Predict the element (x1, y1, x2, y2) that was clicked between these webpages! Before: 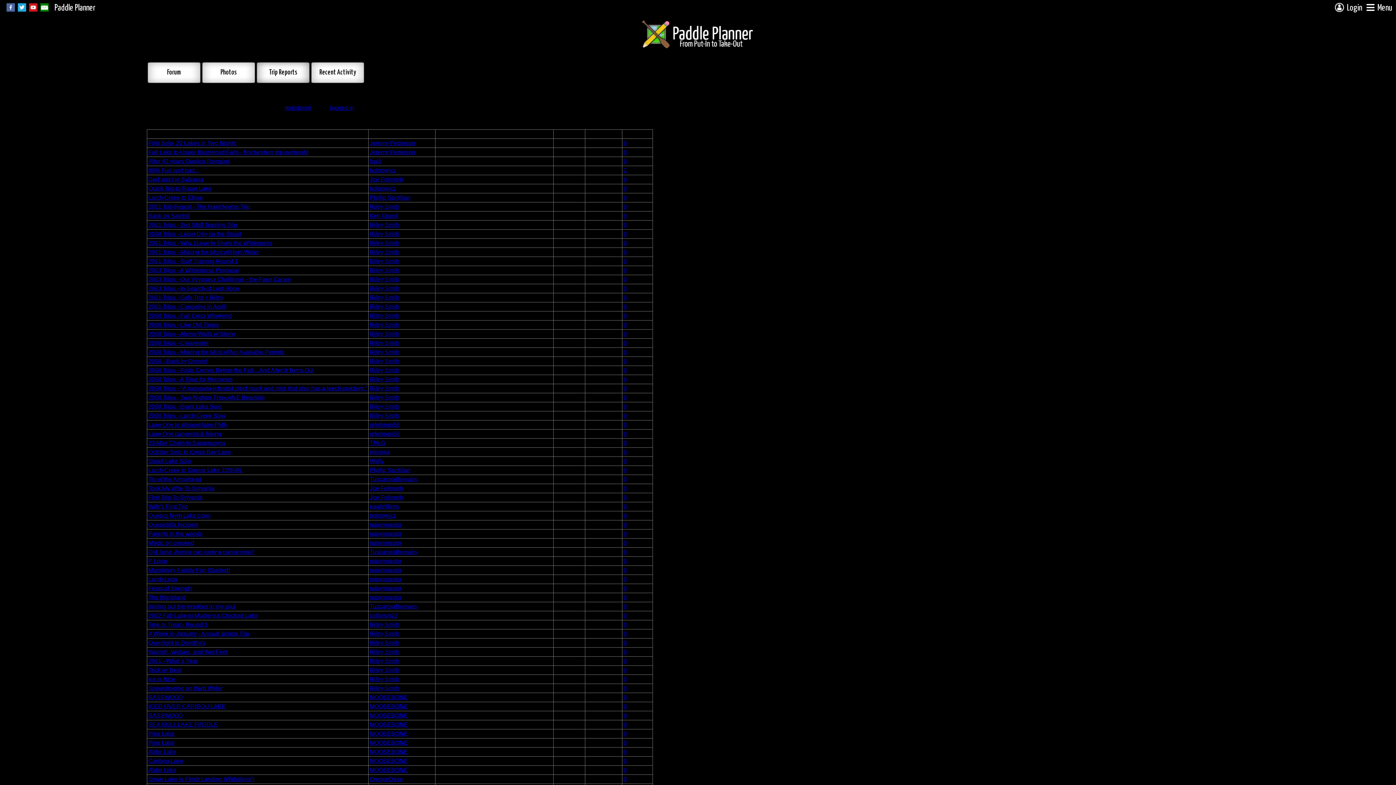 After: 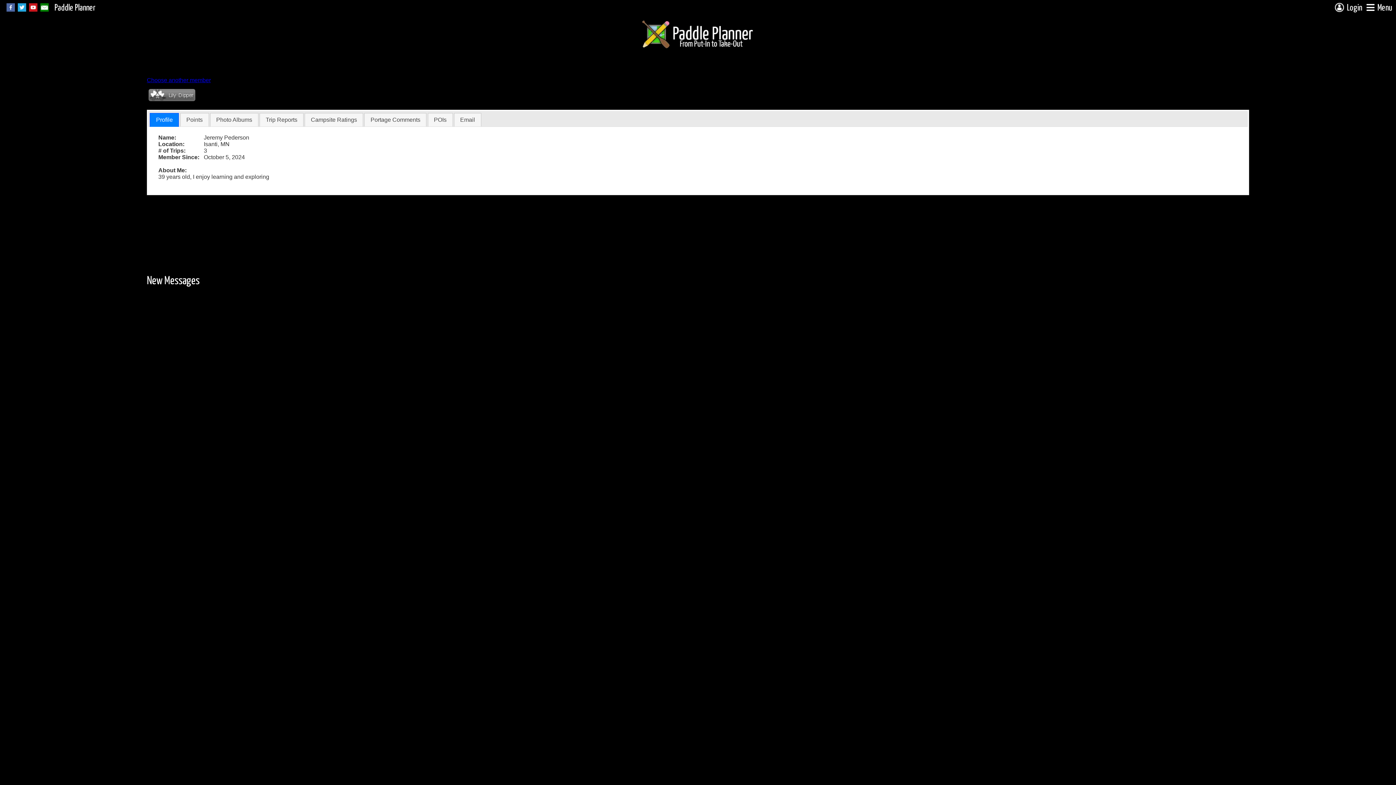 Action: label: Jeremy Pederson bbox: (369, 149, 415, 155)